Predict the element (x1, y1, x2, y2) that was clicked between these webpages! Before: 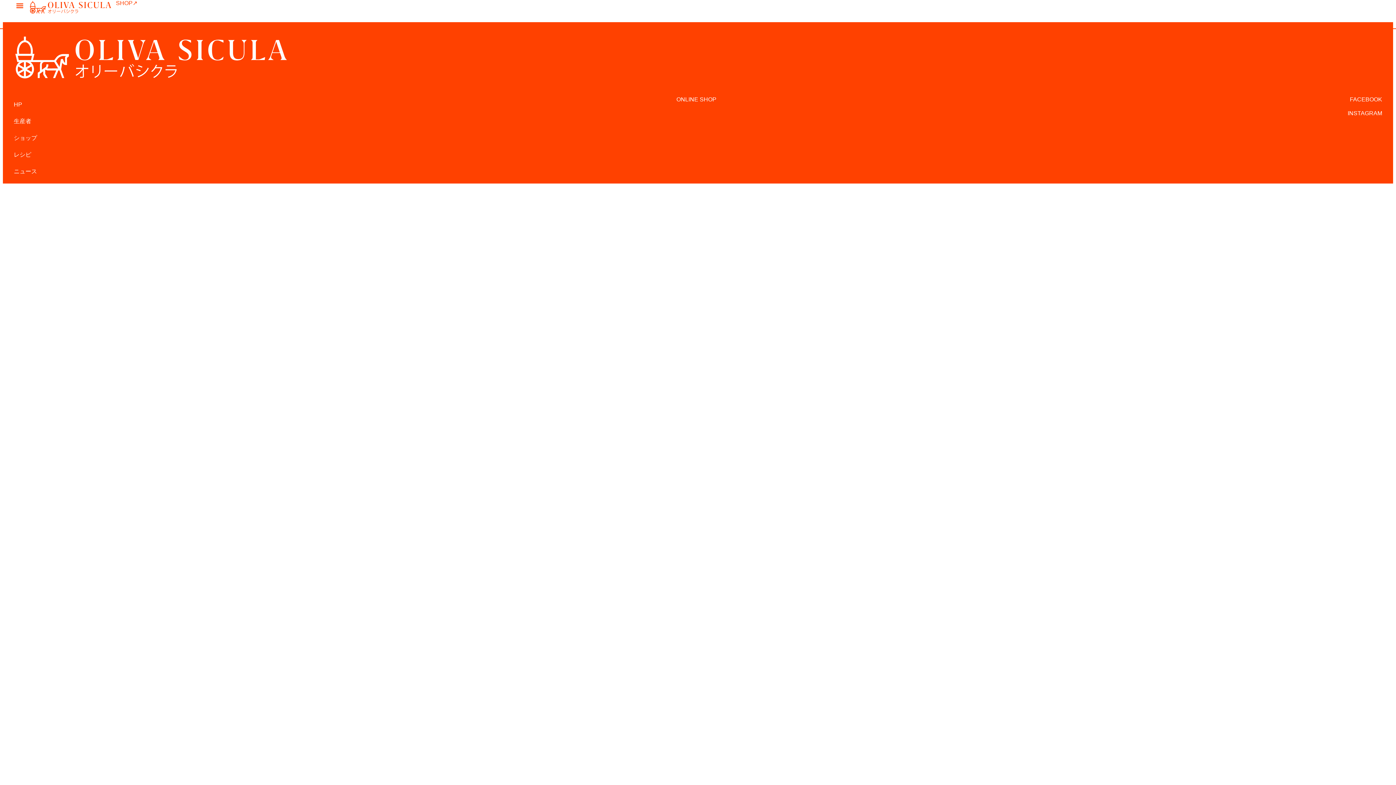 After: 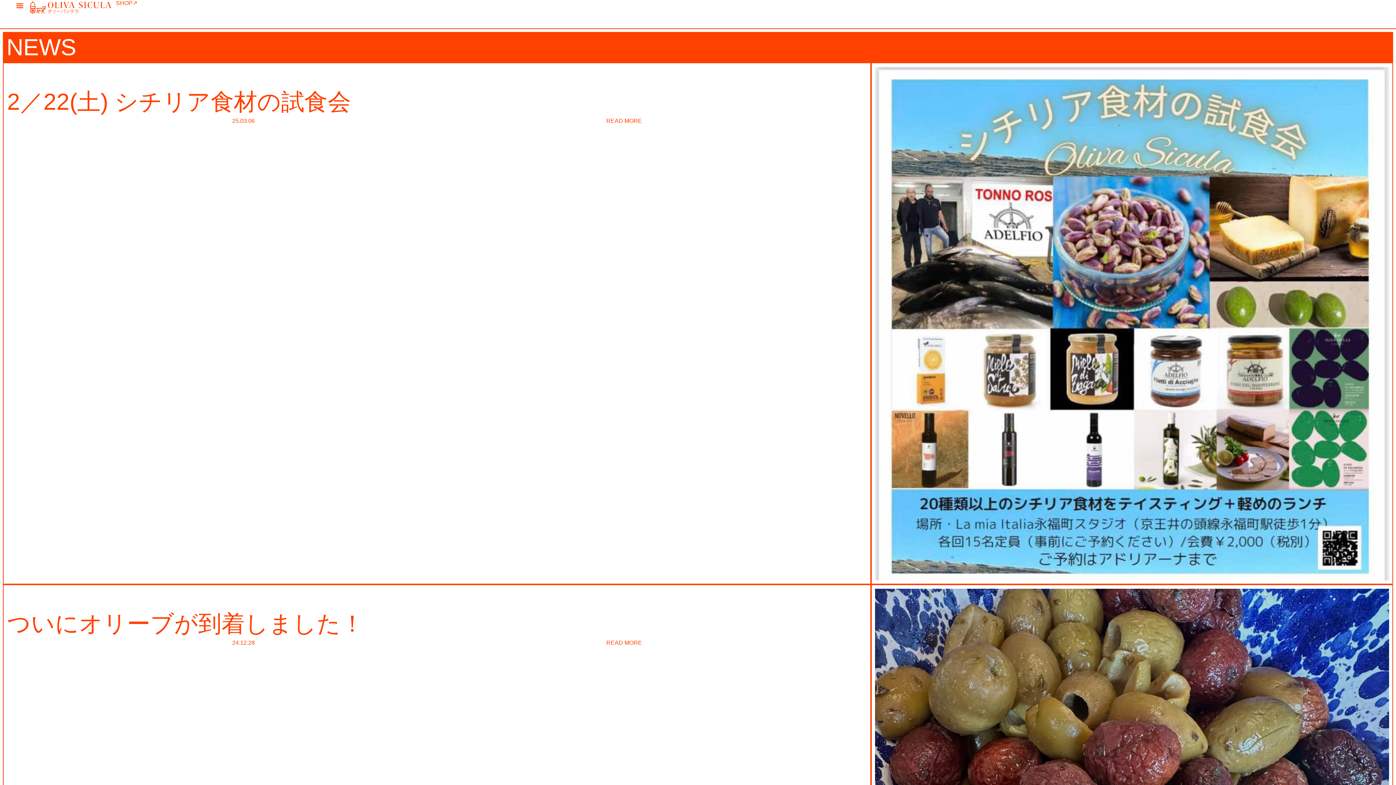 Action: bbox: (6, 163, 467, 179) label: ニュース